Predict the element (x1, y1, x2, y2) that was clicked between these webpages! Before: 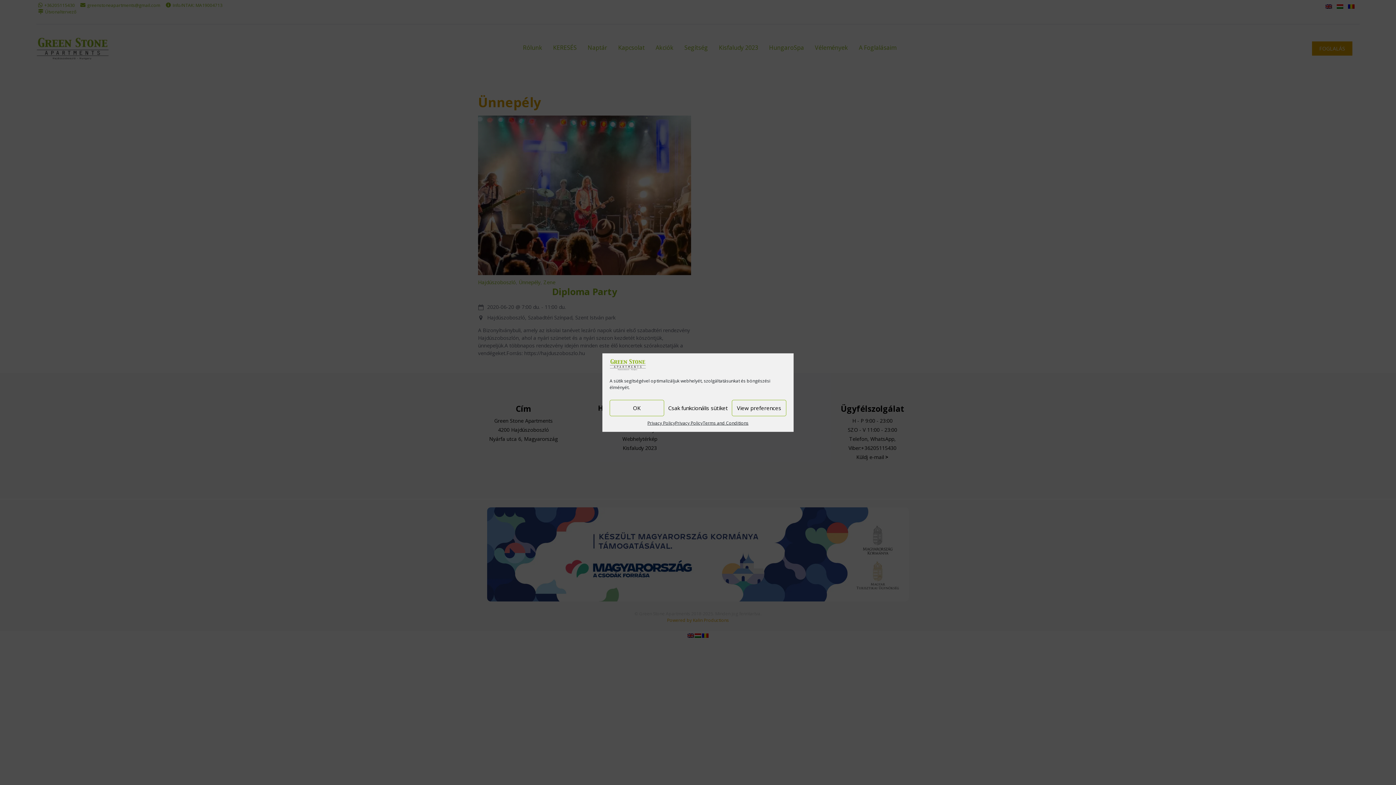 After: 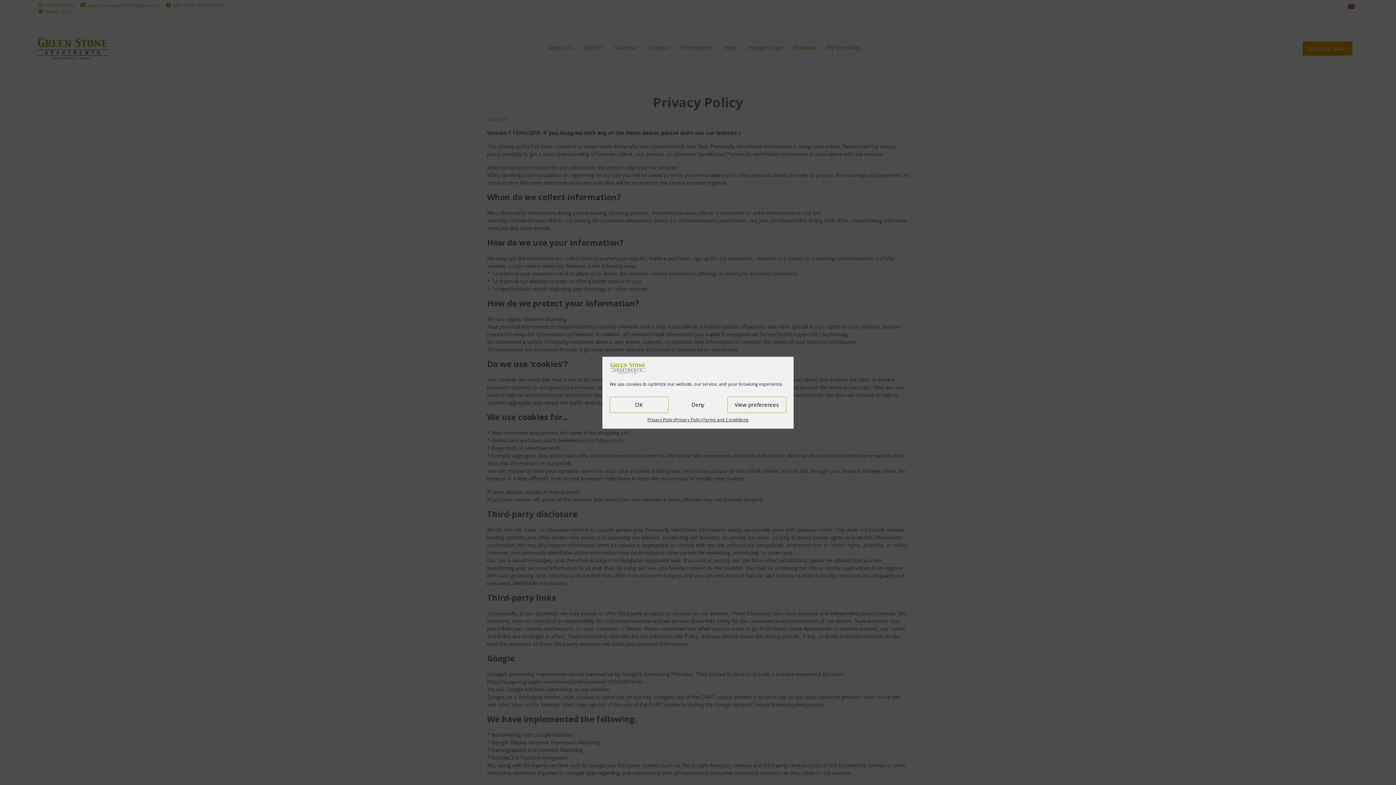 Action: label: Privacy Policy bbox: (647, 419, 675, 426)